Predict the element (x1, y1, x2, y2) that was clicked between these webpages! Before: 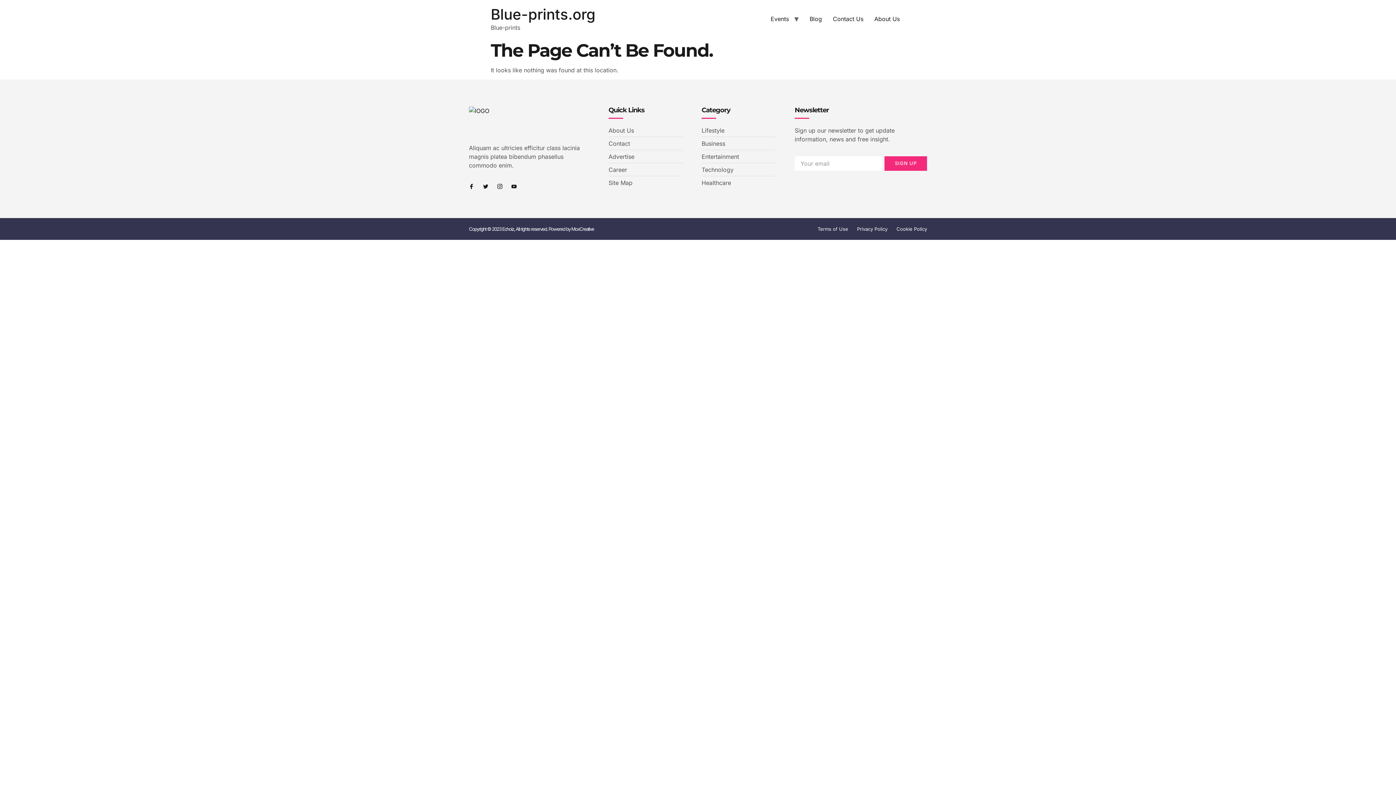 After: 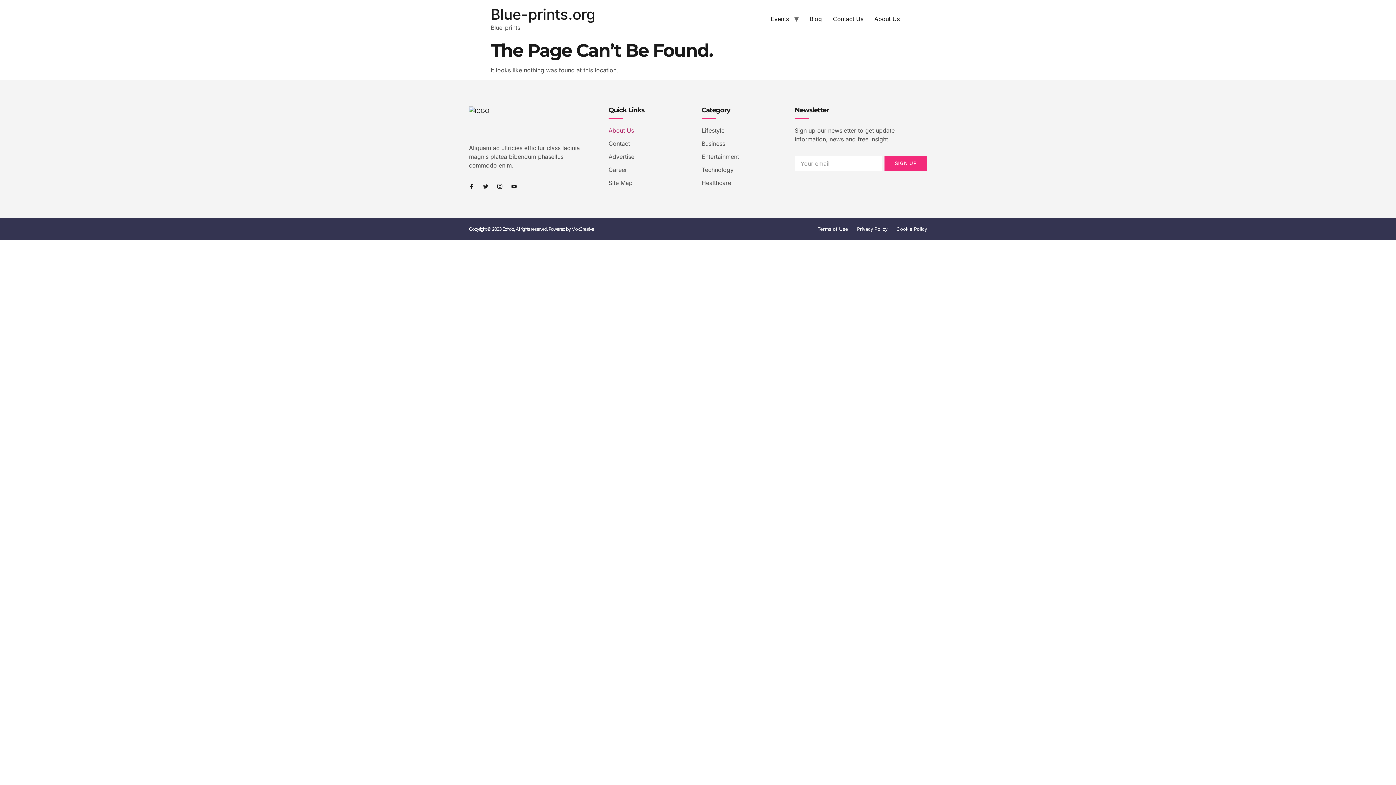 Action: label: About Us bbox: (608, 126, 682, 135)